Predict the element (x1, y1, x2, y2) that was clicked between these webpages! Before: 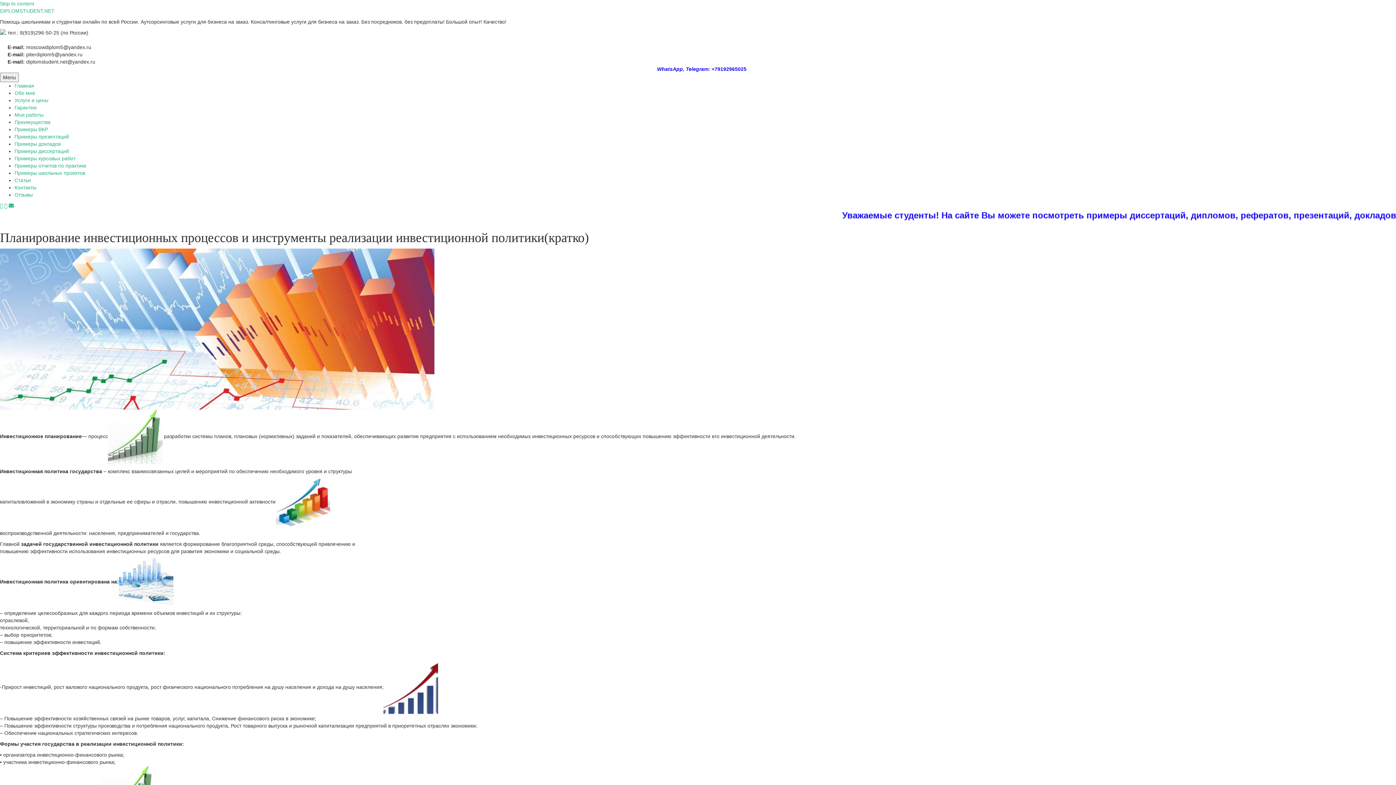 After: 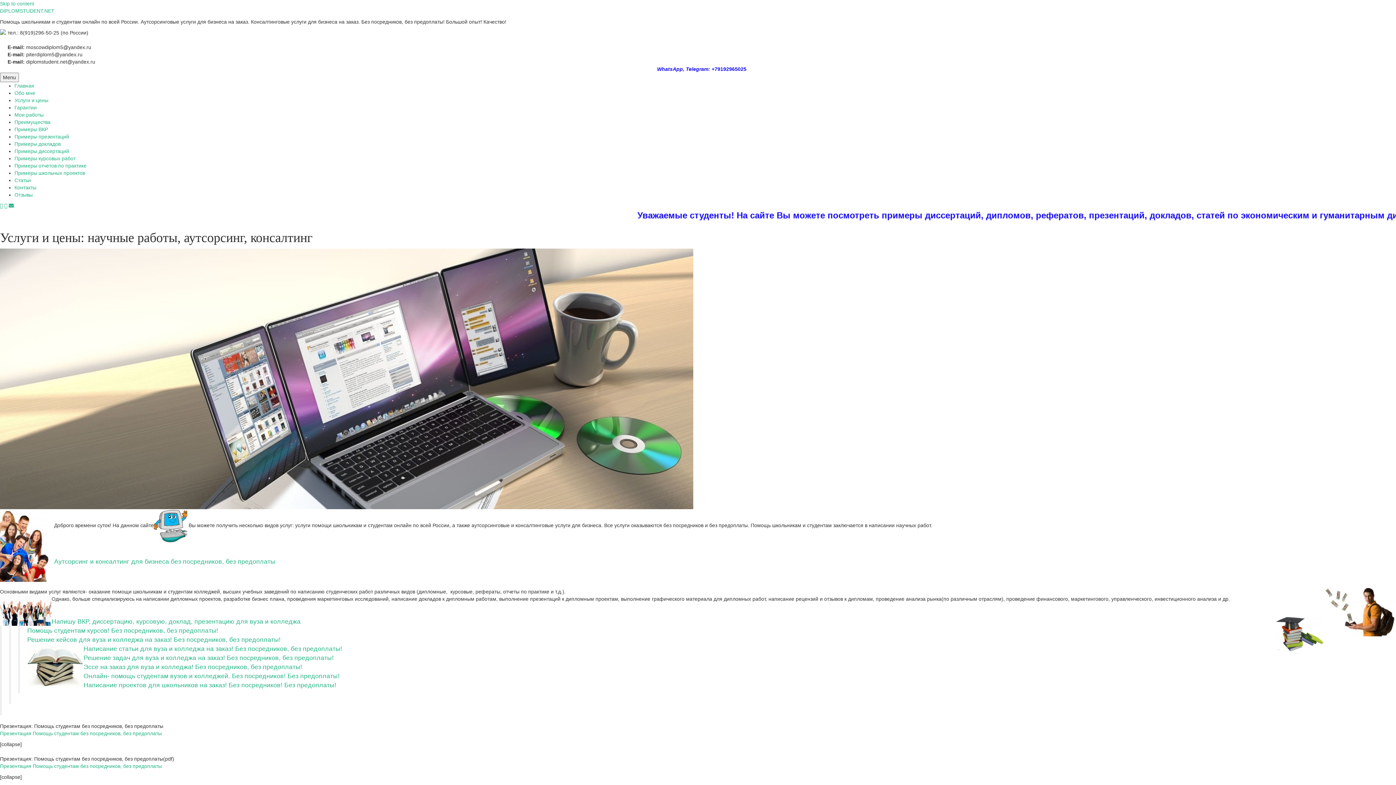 Action: bbox: (14, 97, 48, 103) label: Услуги и цены